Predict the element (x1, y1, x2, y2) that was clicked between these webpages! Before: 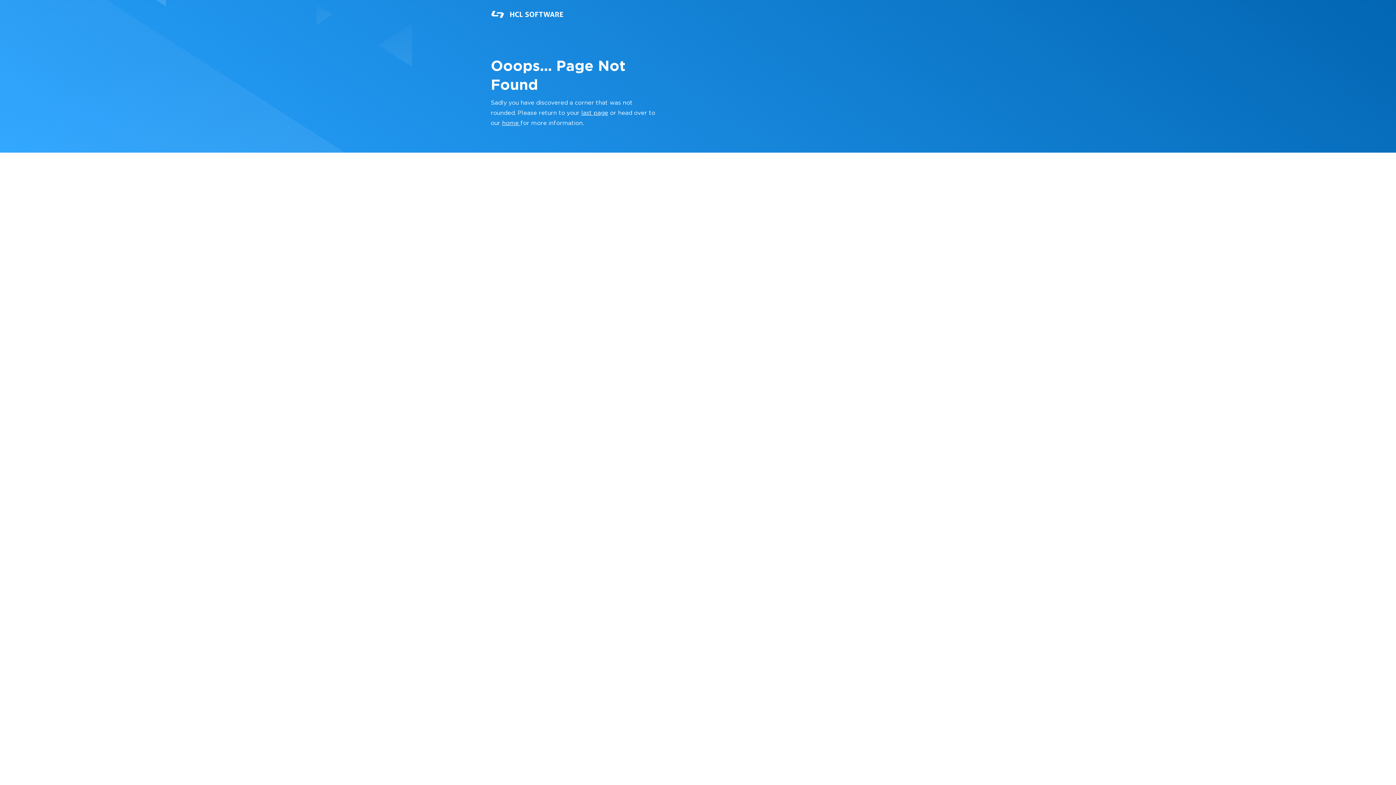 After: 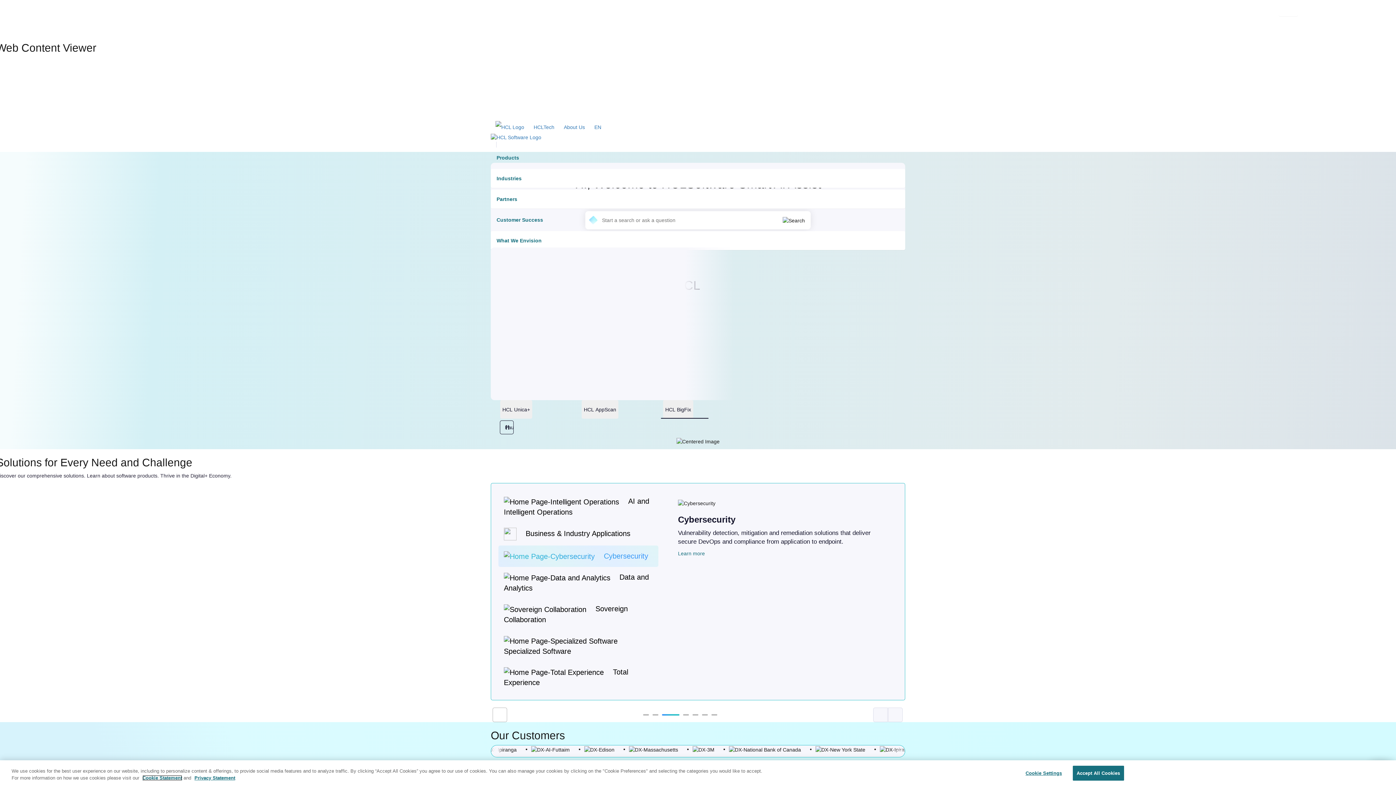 Action: bbox: (490, 0, 621, 29)